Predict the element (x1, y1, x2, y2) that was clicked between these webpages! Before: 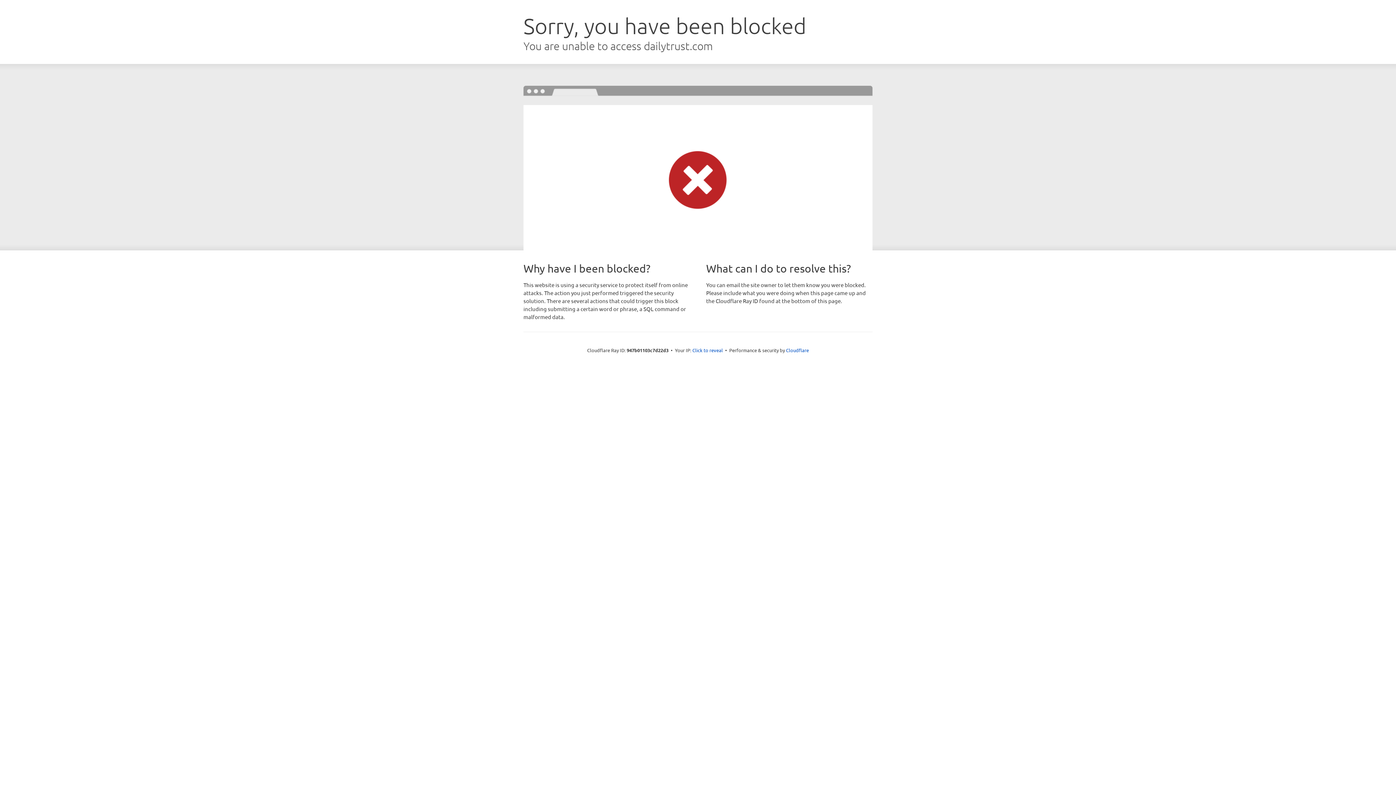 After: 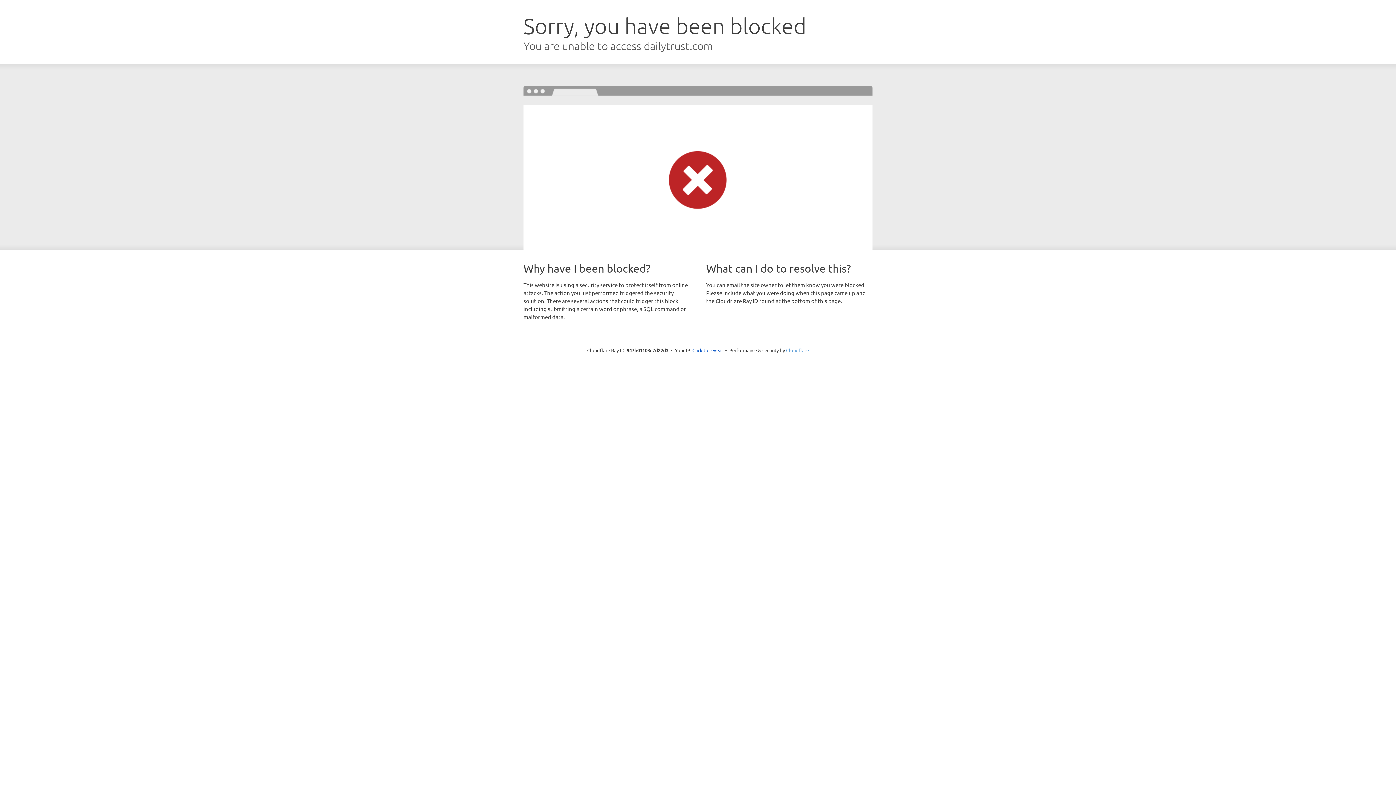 Action: bbox: (786, 347, 809, 353) label: Cloudflare